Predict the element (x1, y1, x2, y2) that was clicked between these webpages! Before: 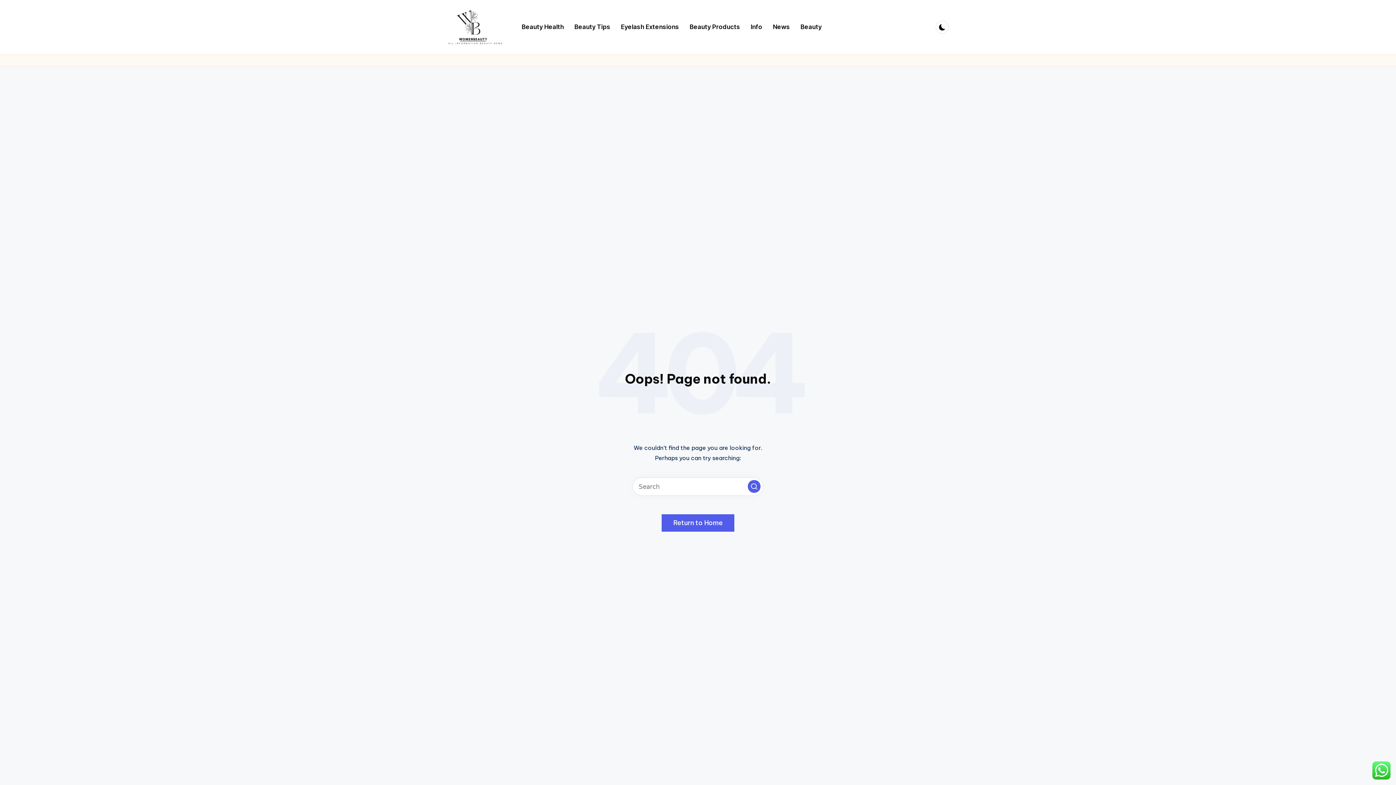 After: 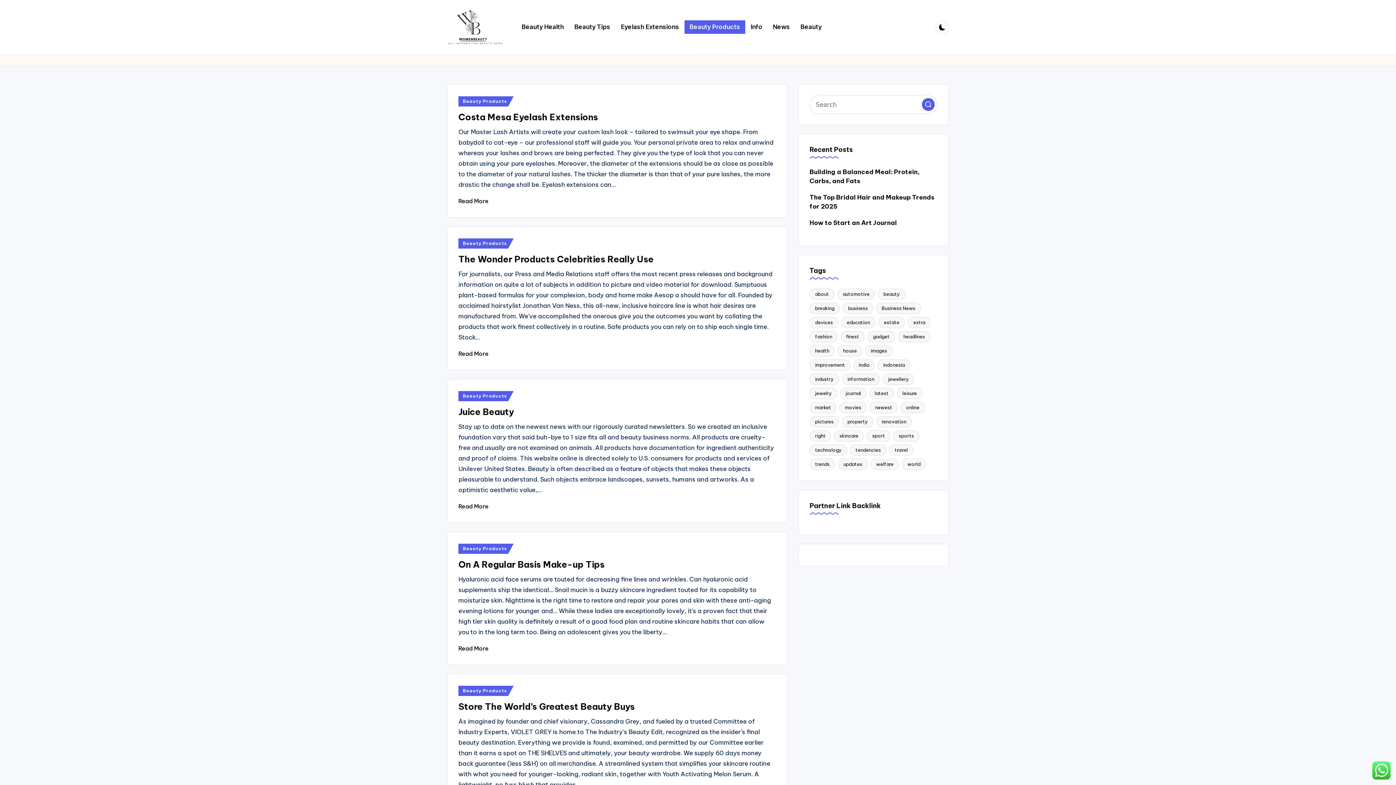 Action: label: Beauty Products bbox: (684, 20, 745, 33)